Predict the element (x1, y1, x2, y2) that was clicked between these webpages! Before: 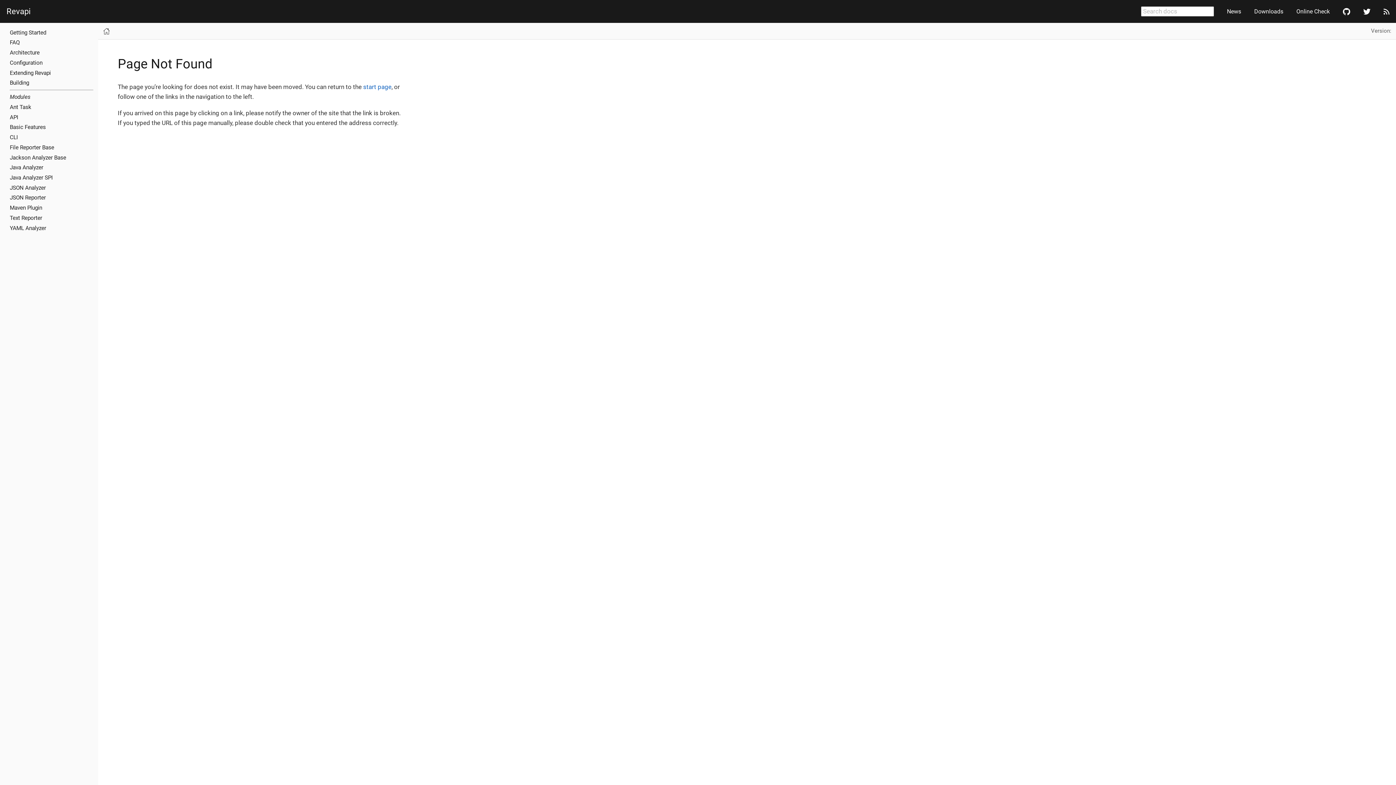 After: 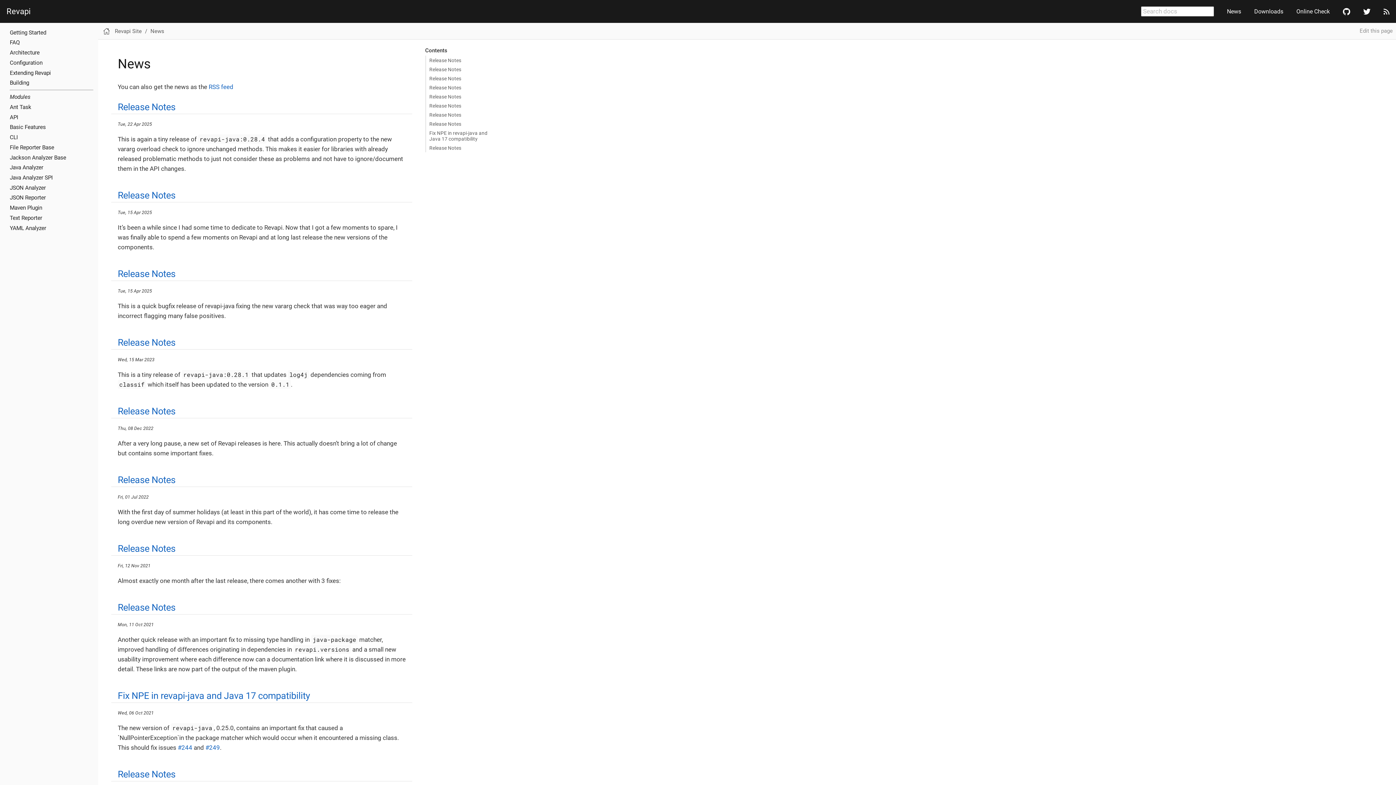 Action: label: News bbox: (1220, 0, 1248, 22)